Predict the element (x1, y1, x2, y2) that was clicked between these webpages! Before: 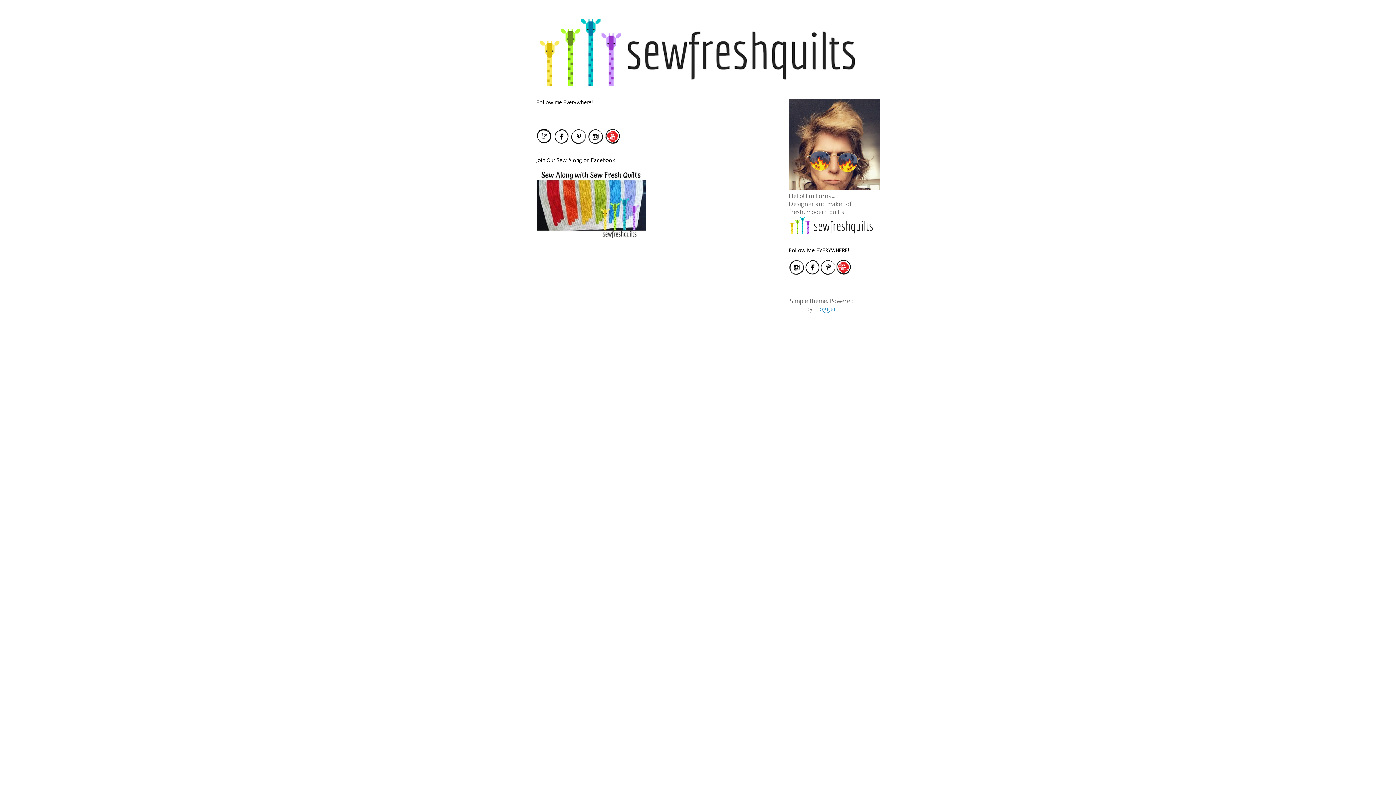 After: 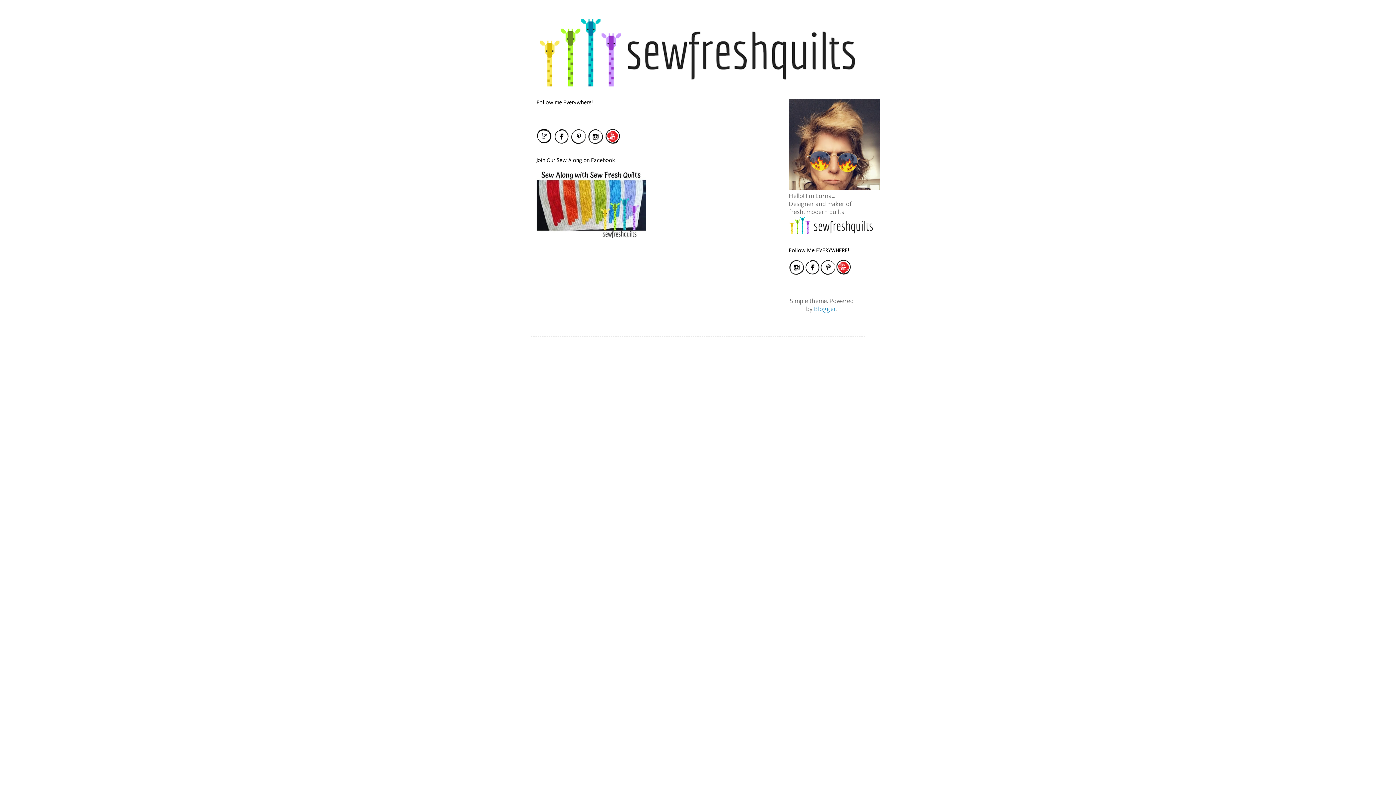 Action: bbox: (536, 232, 645, 240)